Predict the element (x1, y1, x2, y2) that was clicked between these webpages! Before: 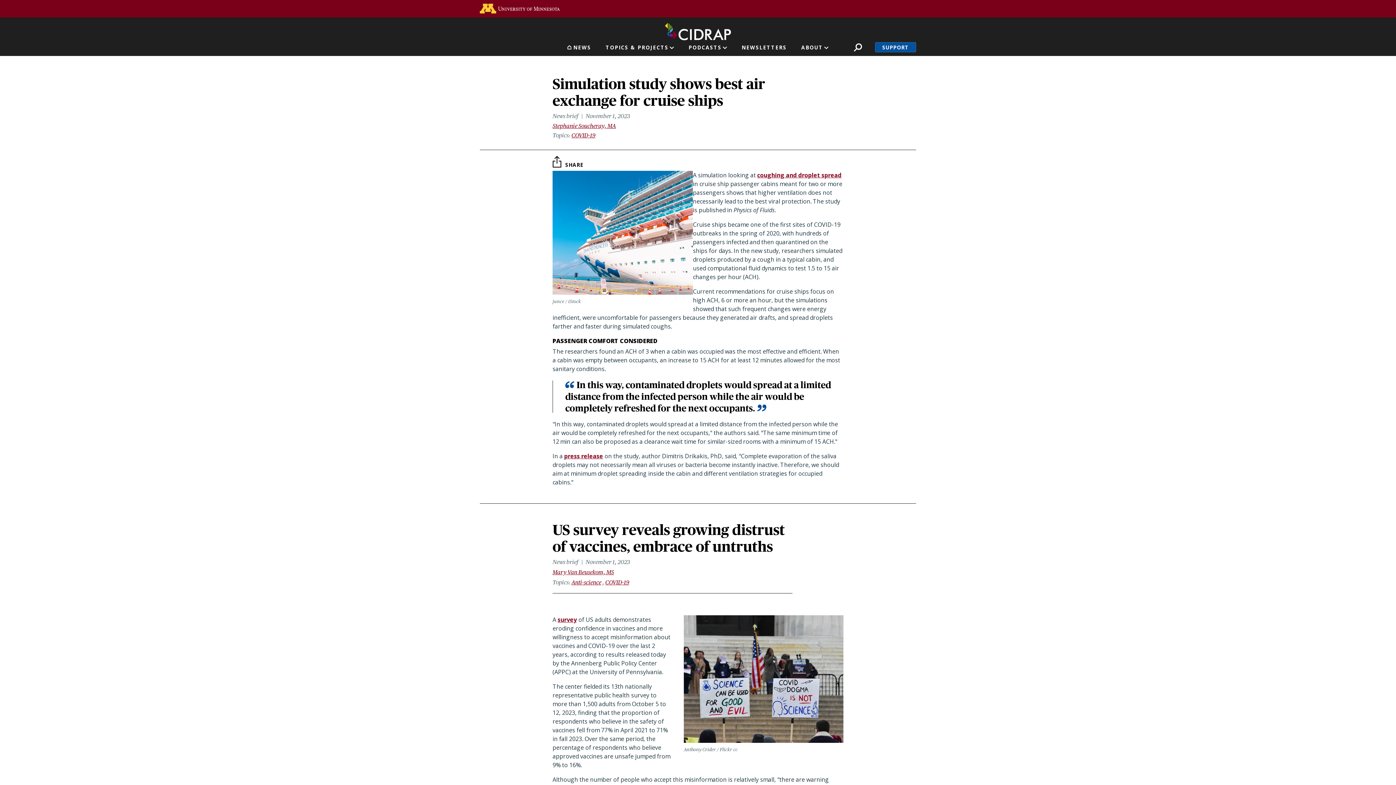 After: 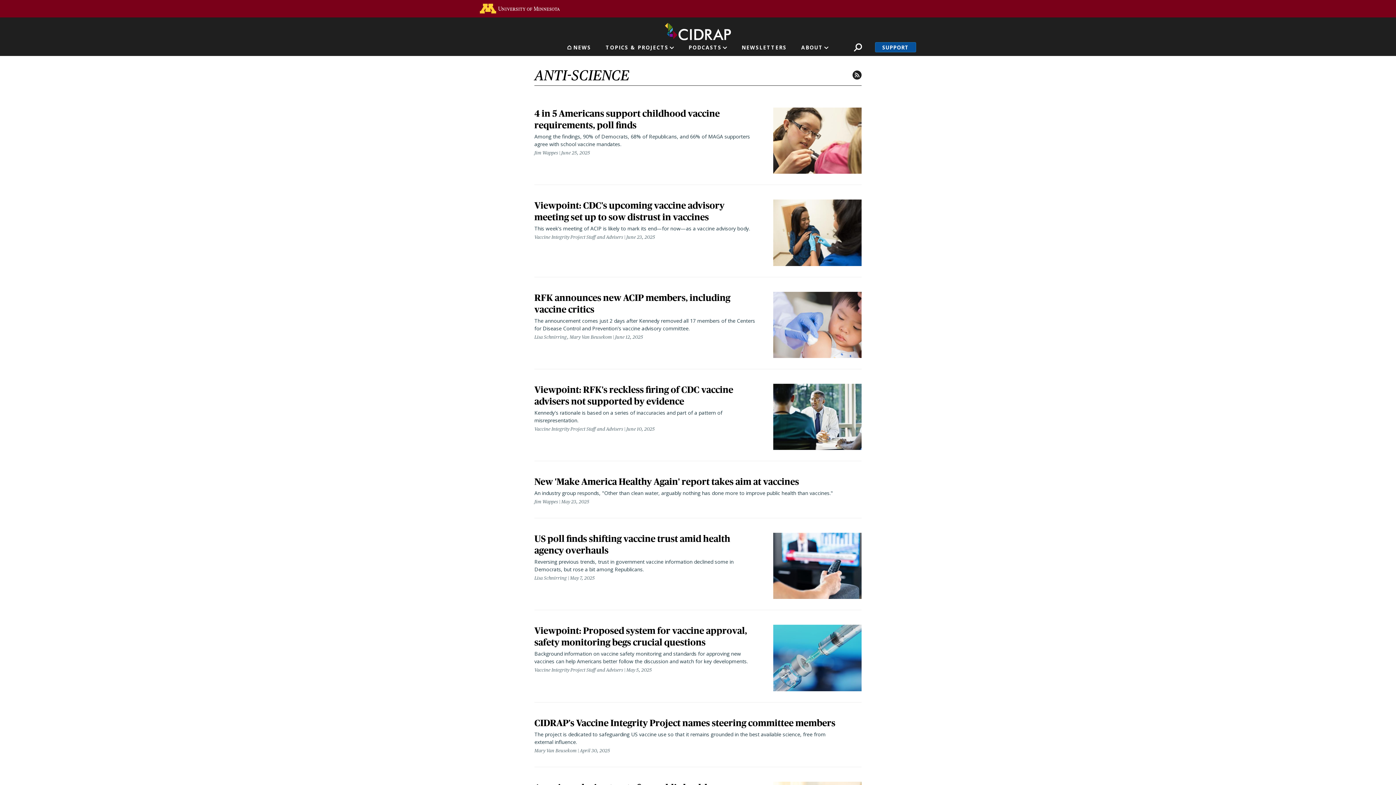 Action: label: Anti-science bbox: (571, 579, 601, 586)